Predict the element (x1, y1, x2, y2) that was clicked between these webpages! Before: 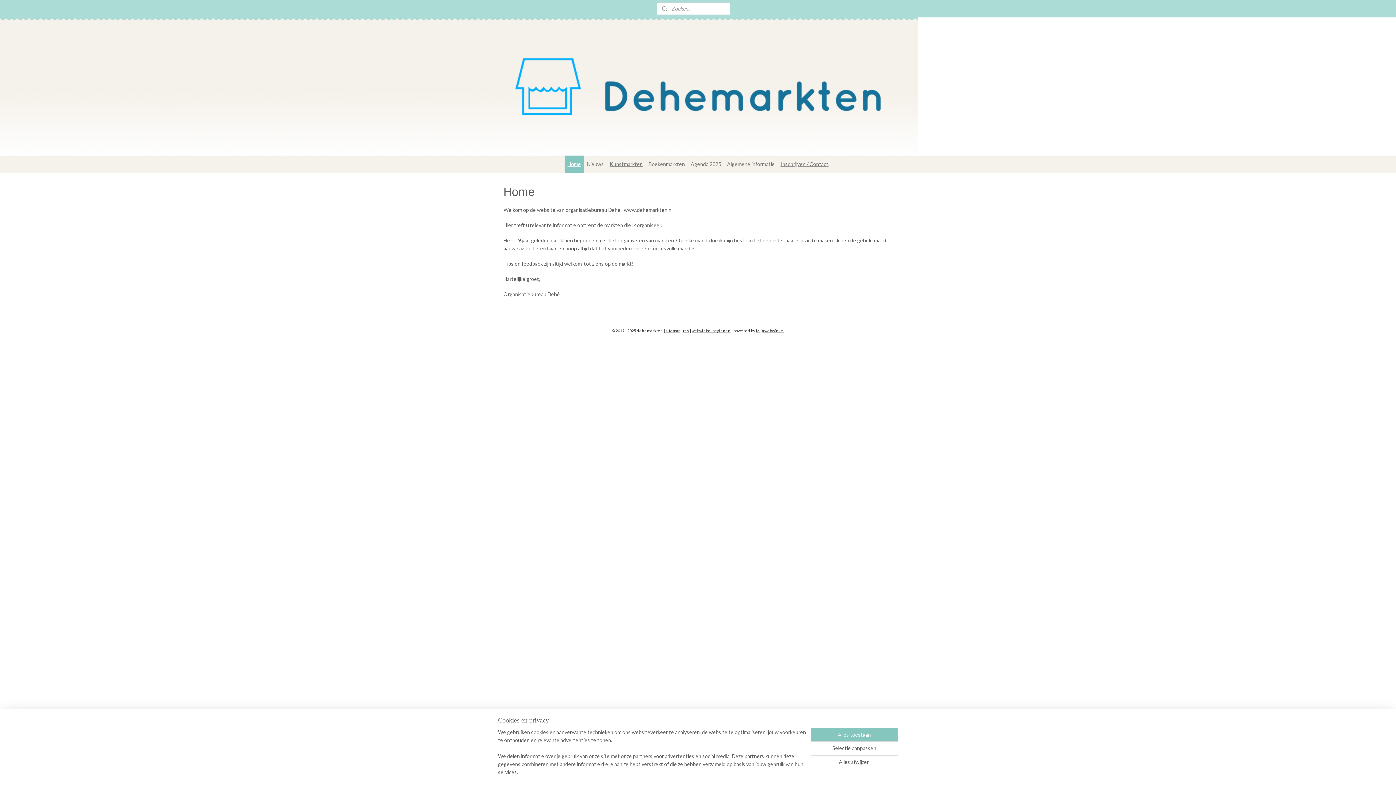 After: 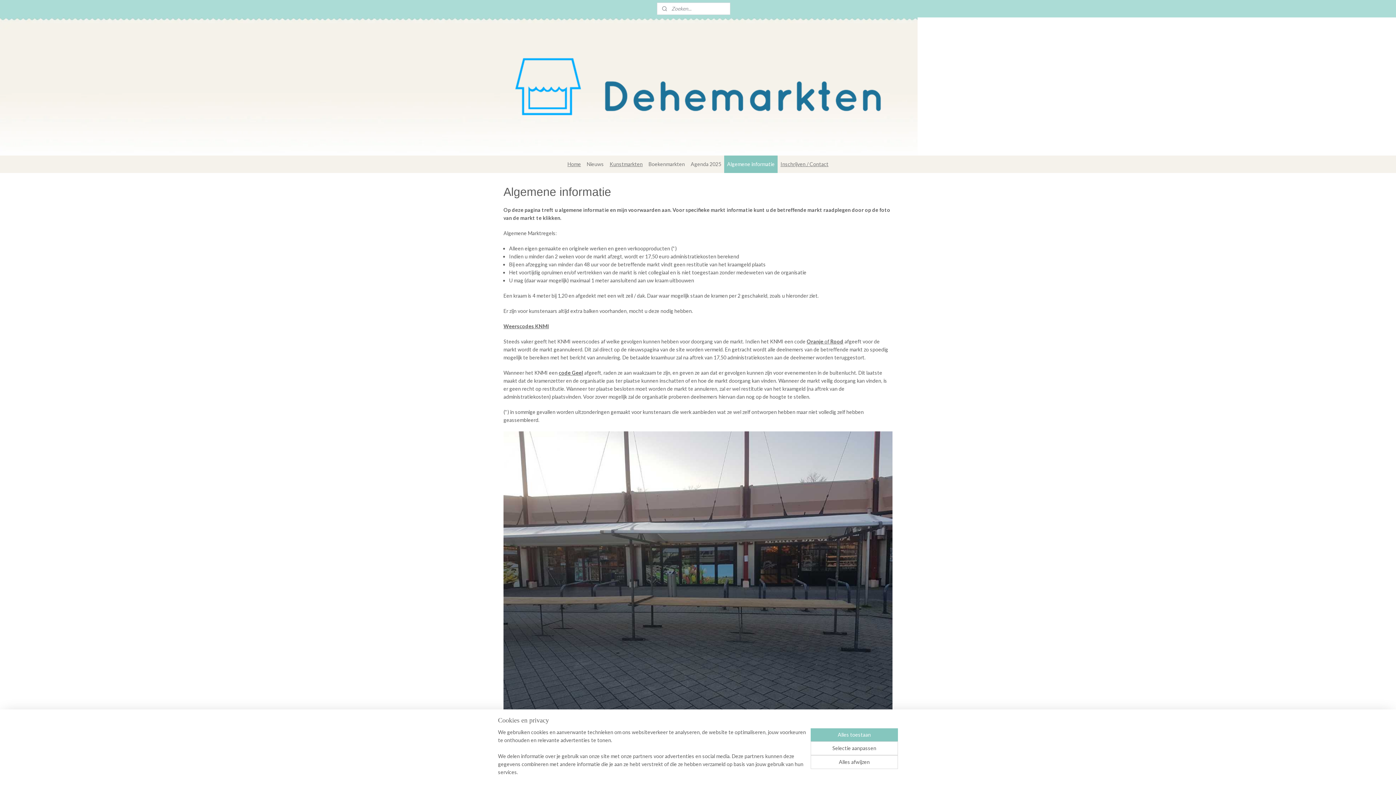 Action: bbox: (724, 155, 777, 173) label: Algemene informatie